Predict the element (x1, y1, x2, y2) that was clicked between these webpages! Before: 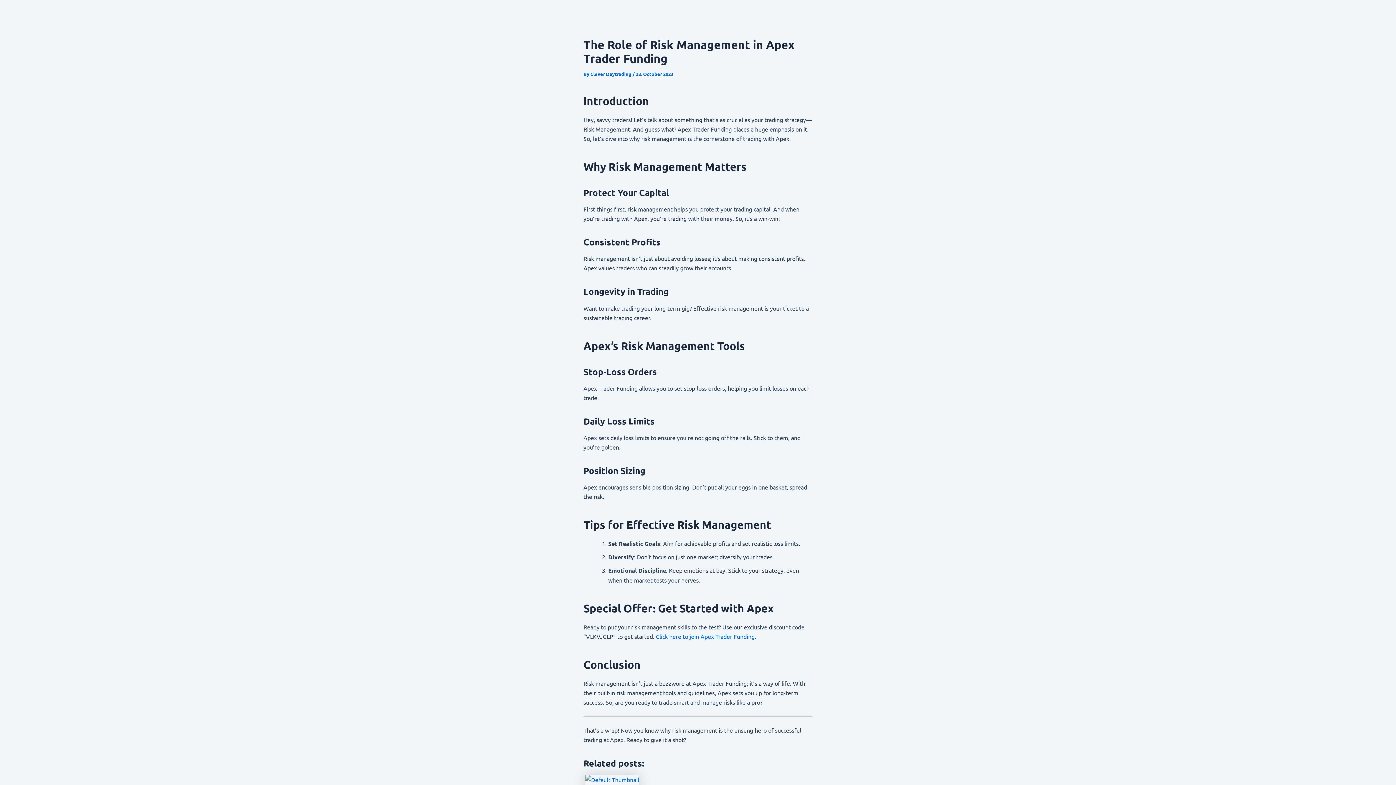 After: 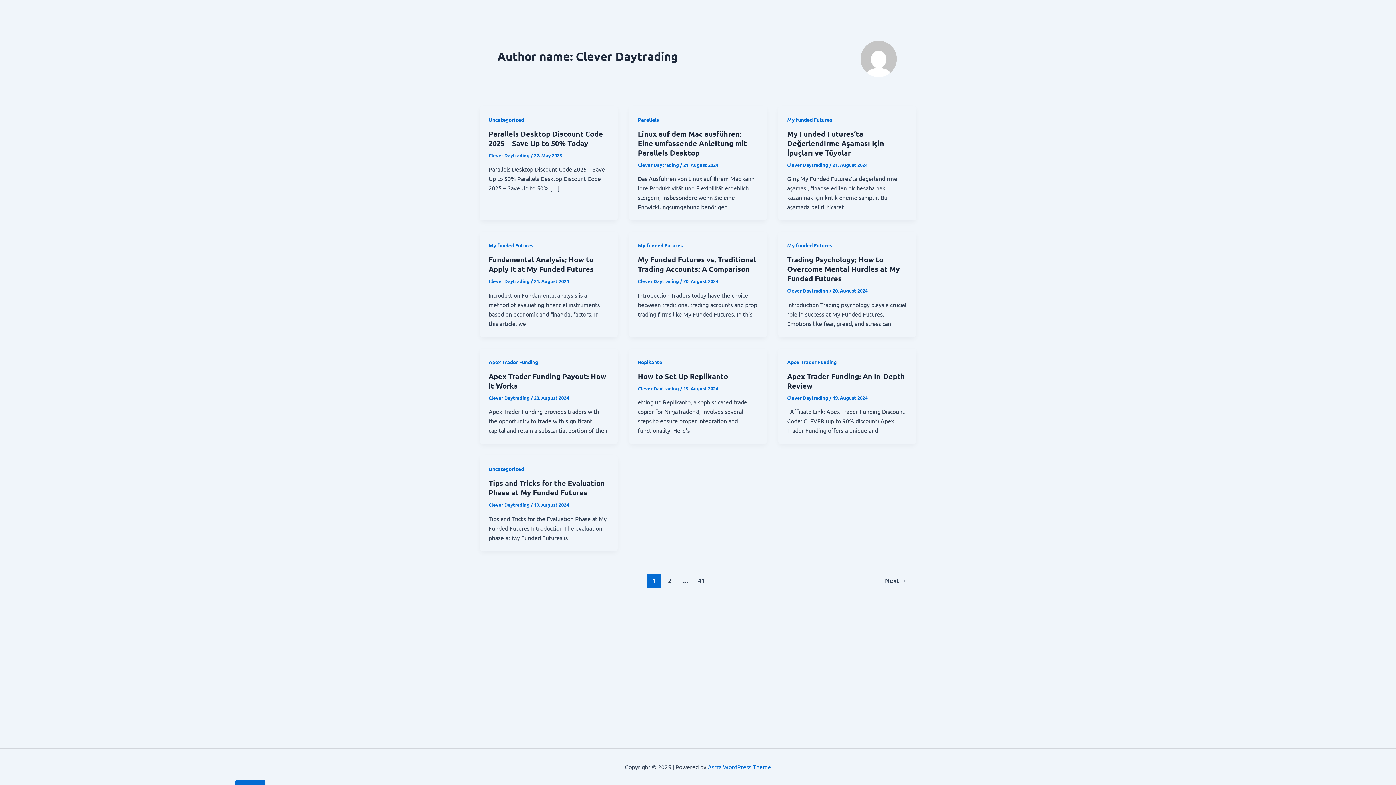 Action: bbox: (590, 70, 632, 77) label: Clever Daytrading 